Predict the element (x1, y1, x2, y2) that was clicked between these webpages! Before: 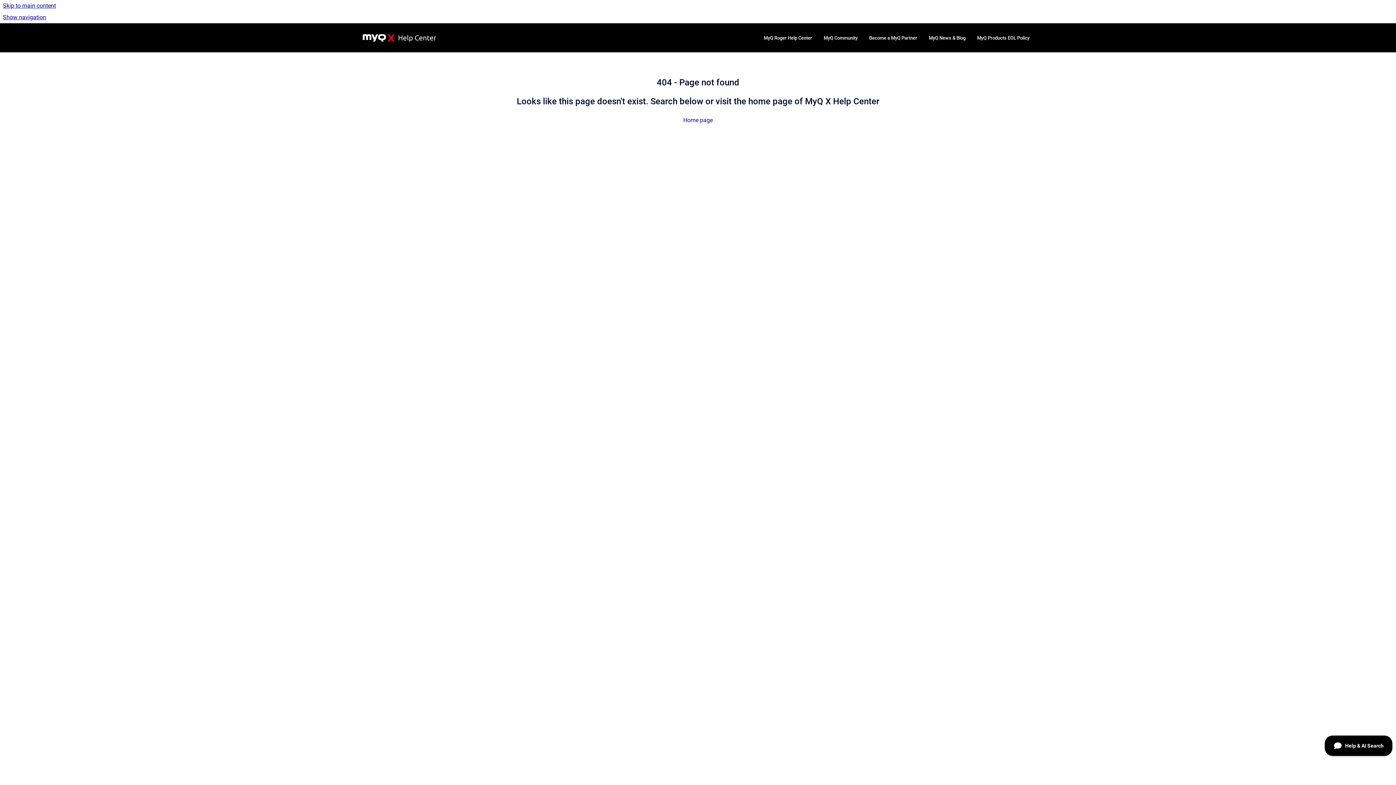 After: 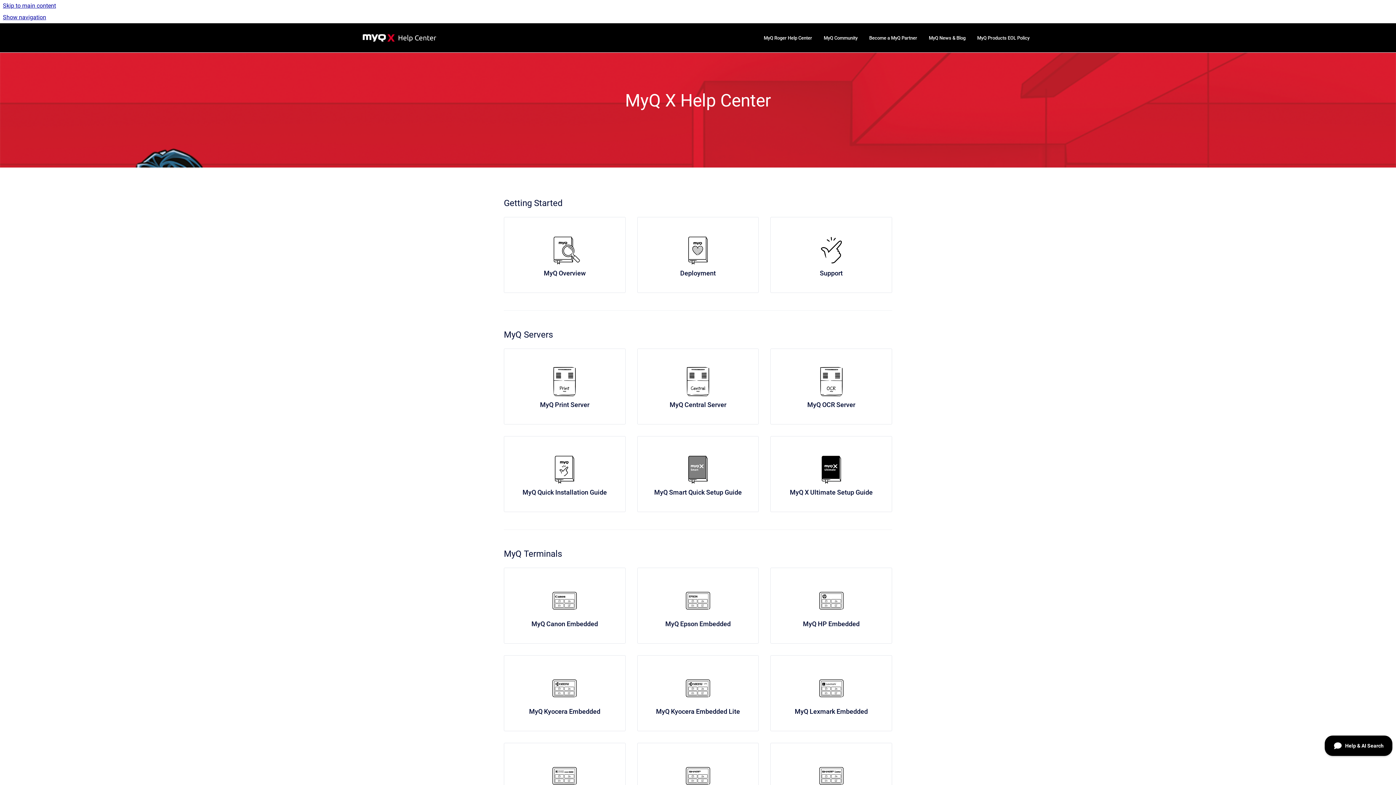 Action: bbox: (360, 30, 442, 45) label: Go to homepage